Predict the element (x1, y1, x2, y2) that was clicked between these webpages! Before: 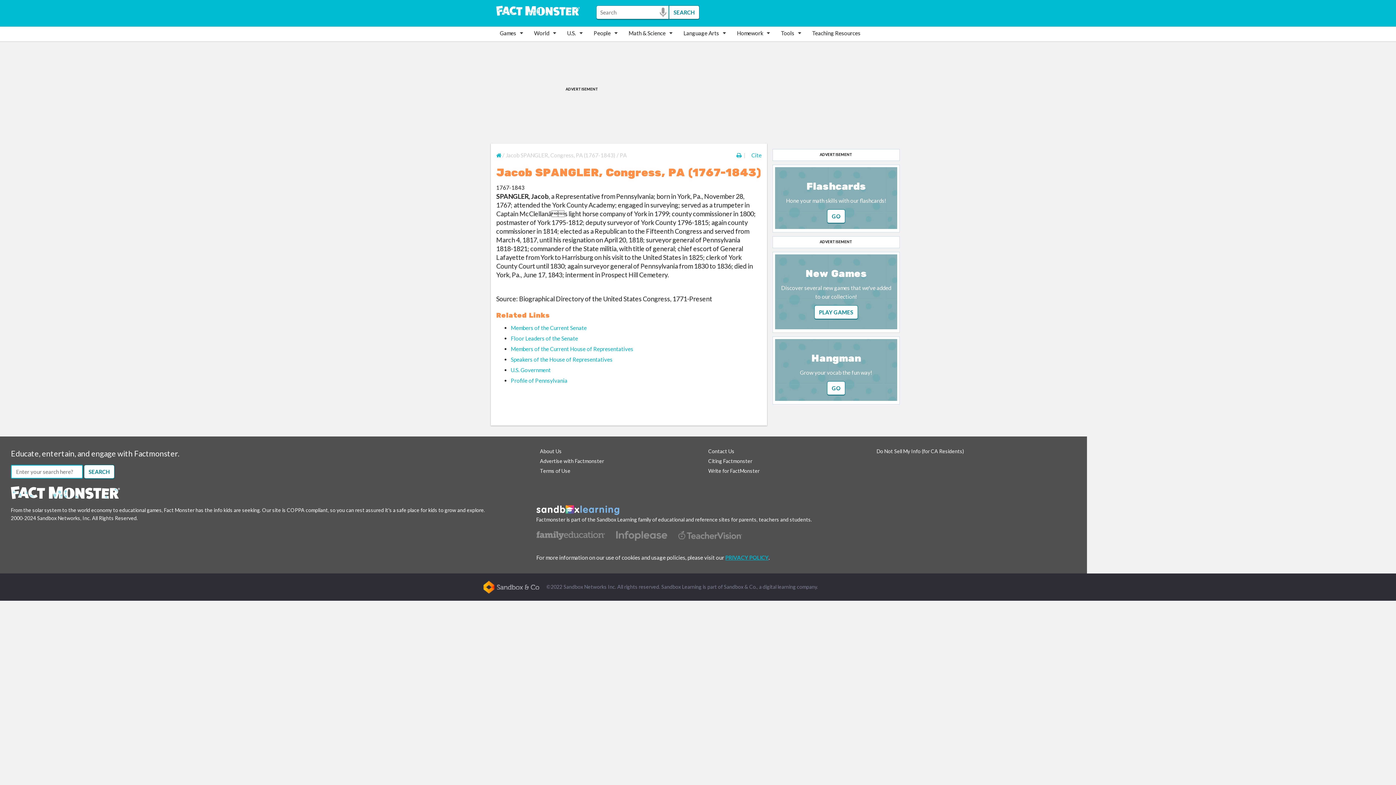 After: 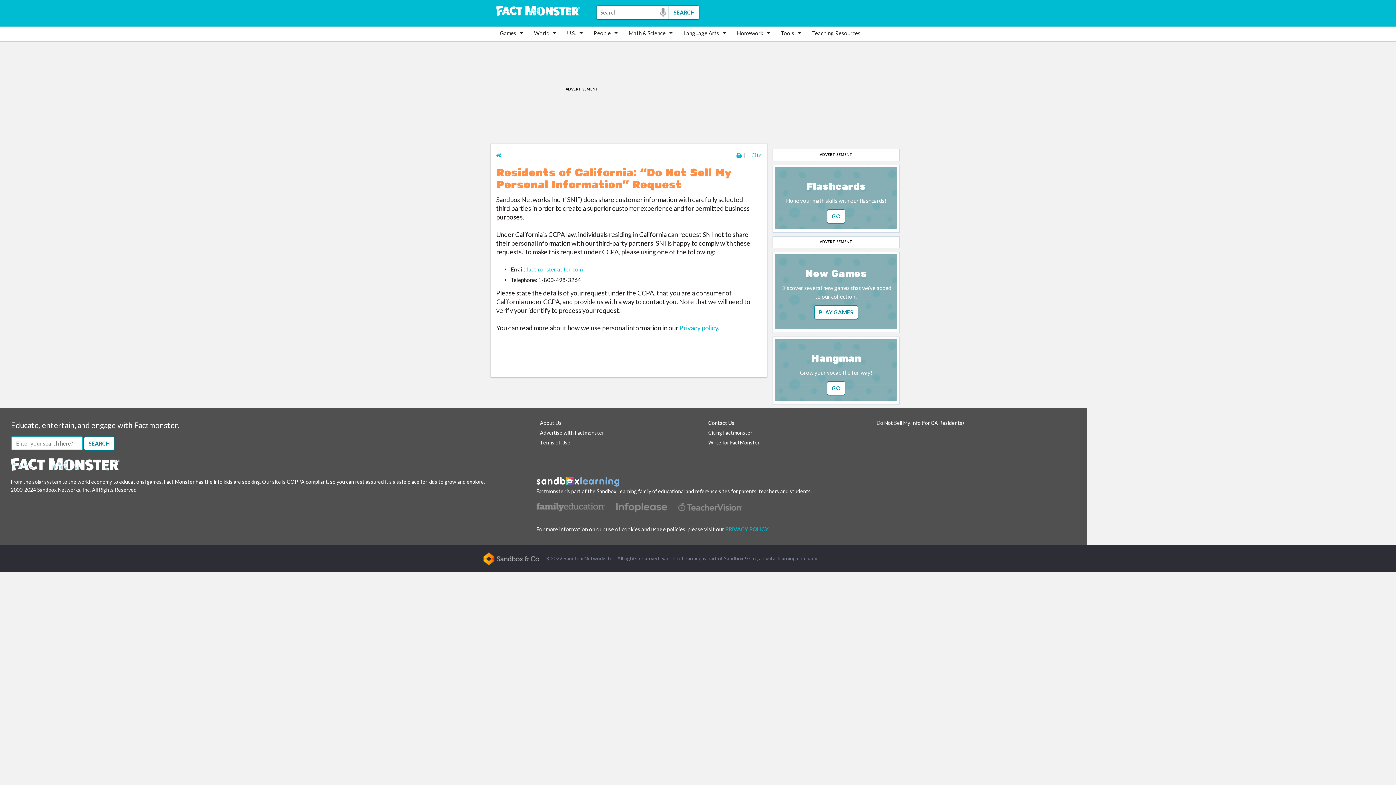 Action: bbox: (876, 448, 964, 454) label: Do Not Sell My Info (for CA Residents)